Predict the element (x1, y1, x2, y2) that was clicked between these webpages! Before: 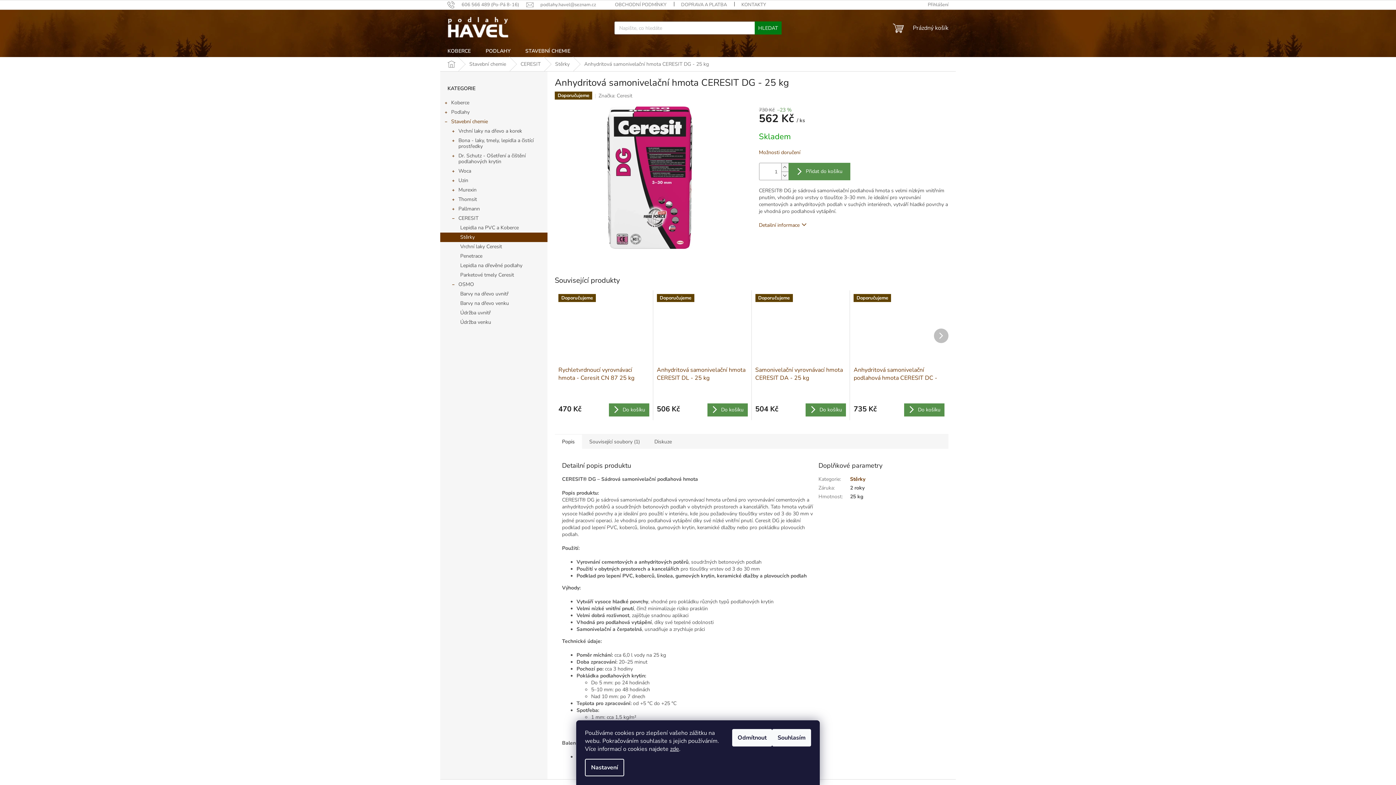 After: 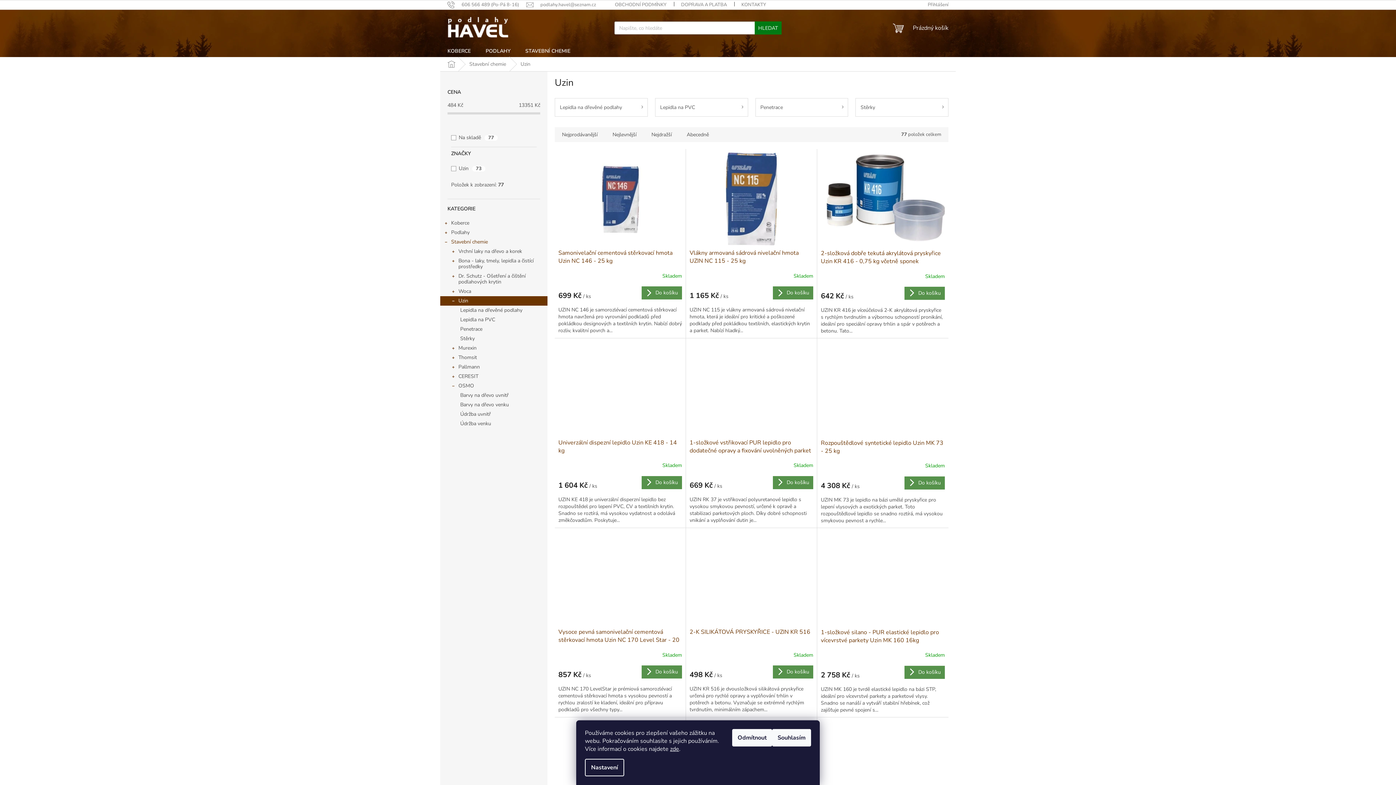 Action: label: Uzin
  bbox: (440, 176, 547, 185)